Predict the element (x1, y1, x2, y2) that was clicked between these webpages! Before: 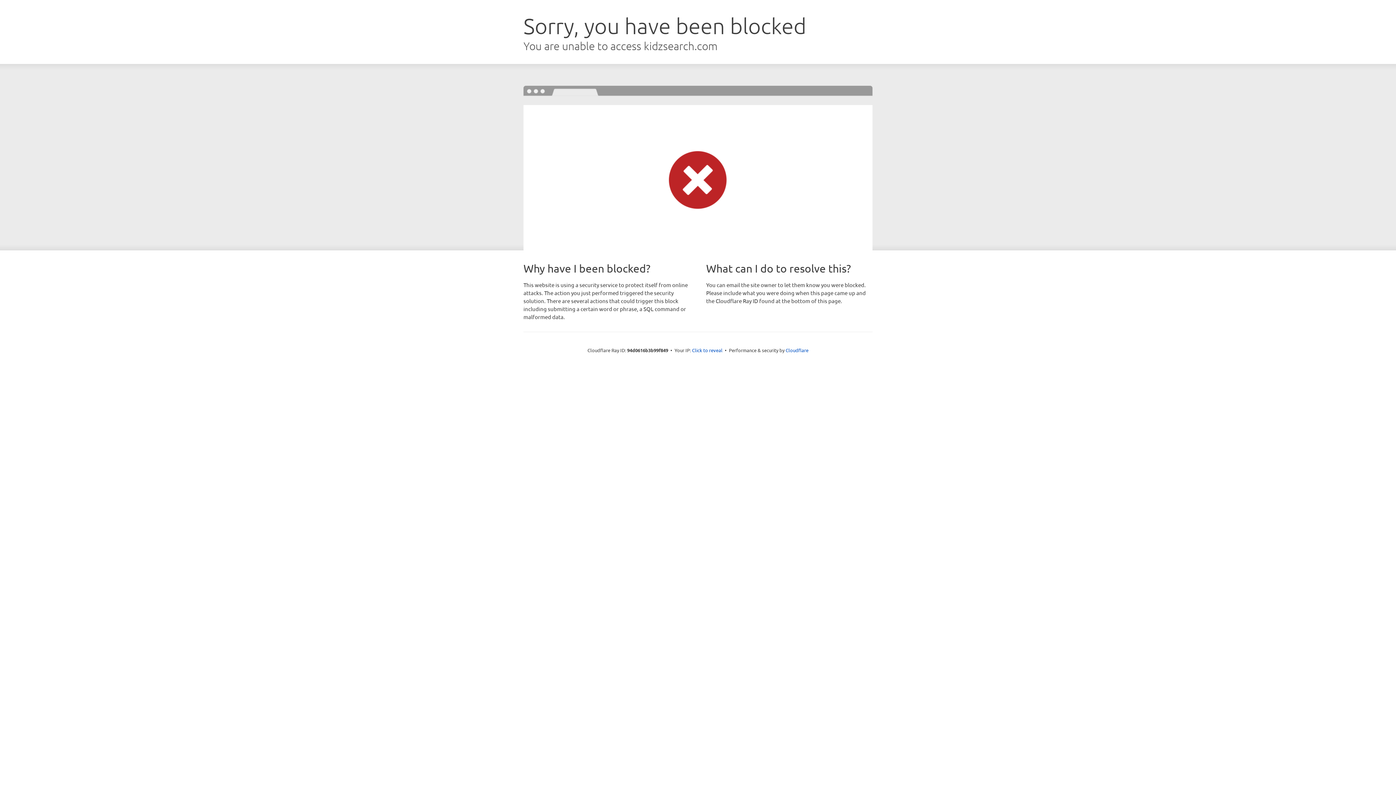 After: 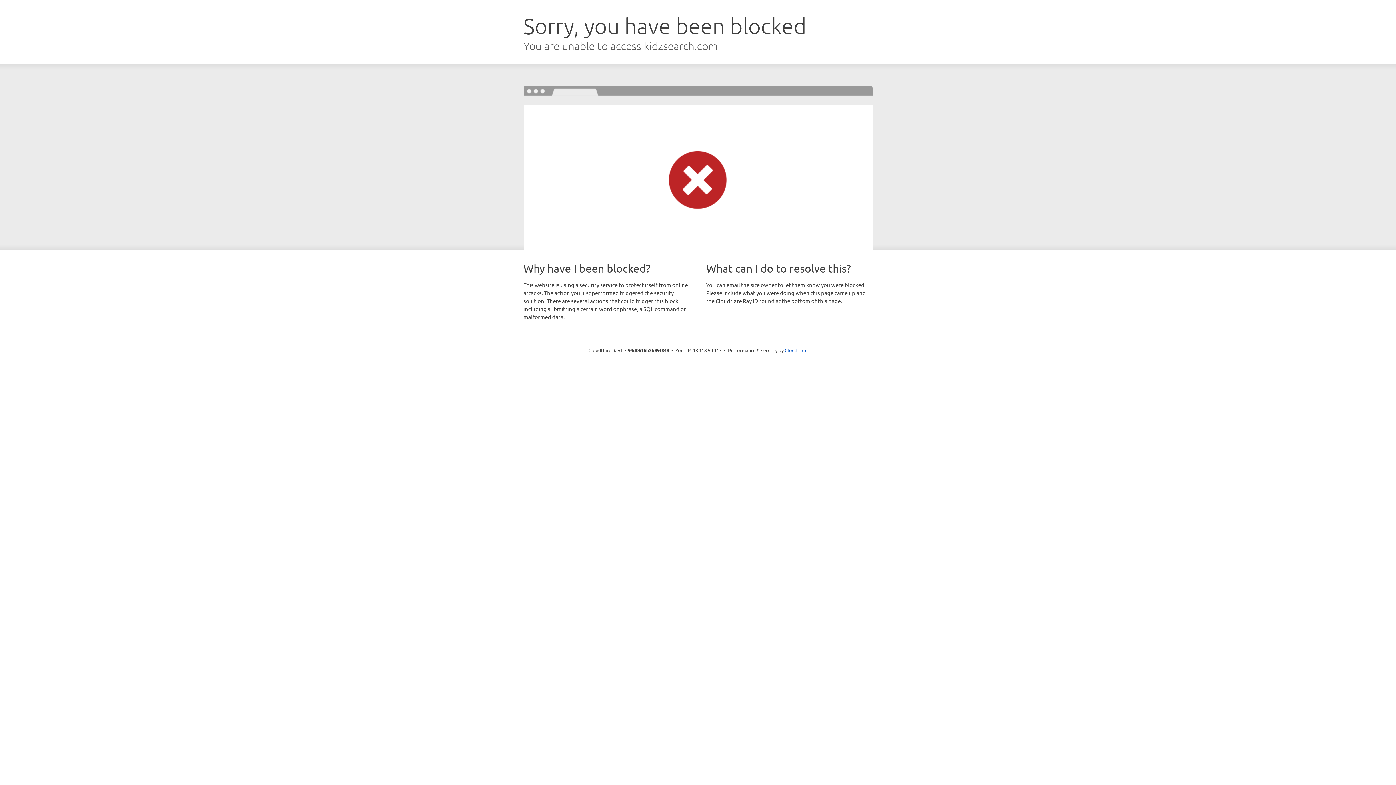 Action: label: Click to reveal bbox: (692, 346, 722, 353)